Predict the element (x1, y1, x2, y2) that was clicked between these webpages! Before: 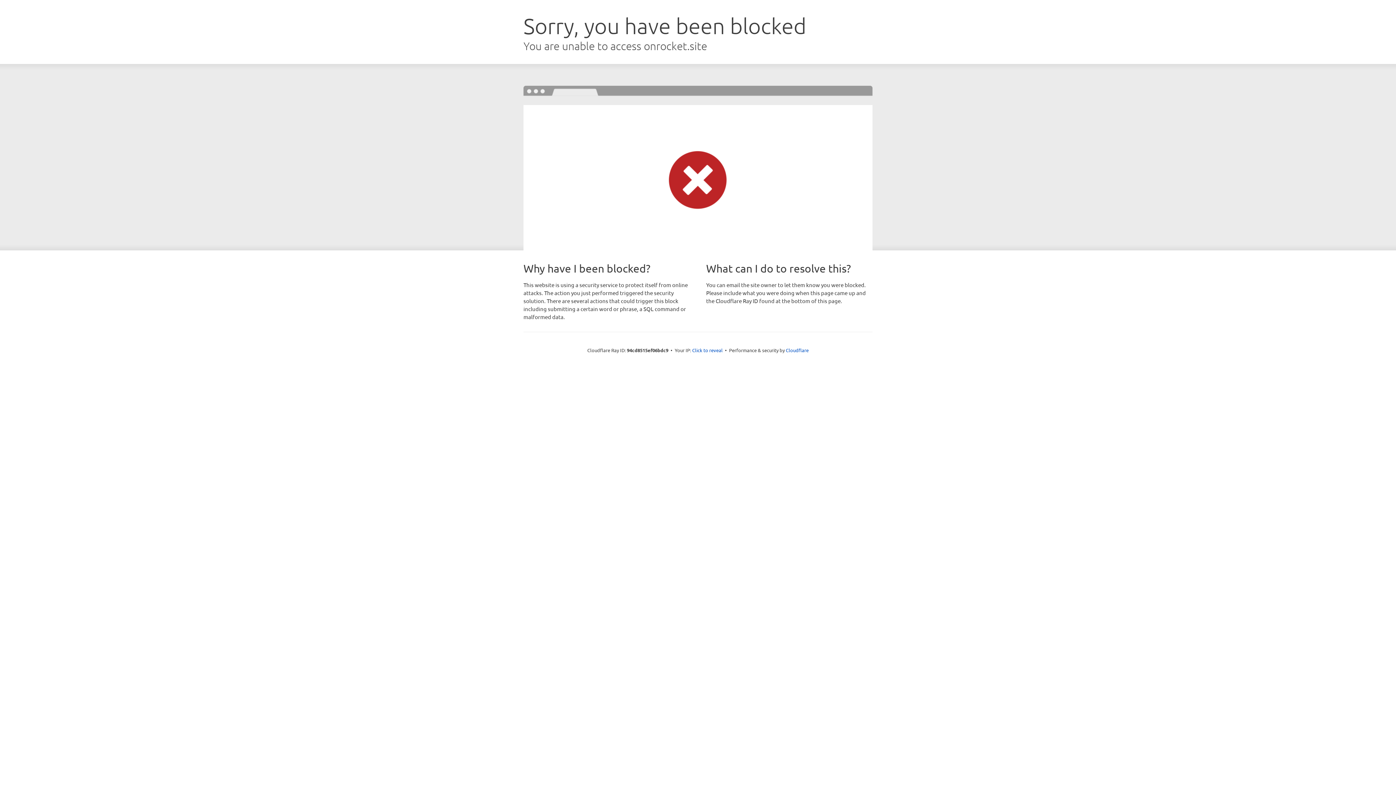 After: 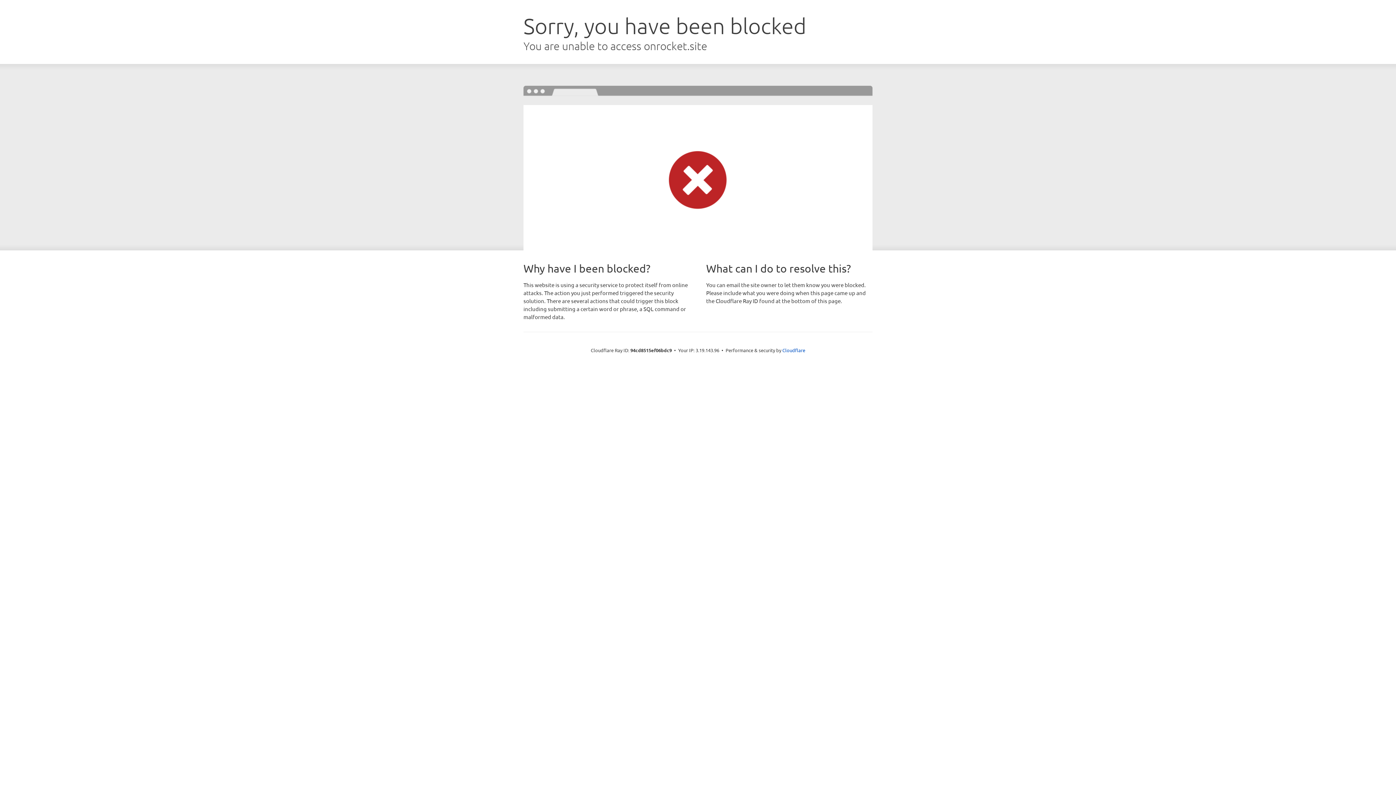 Action: bbox: (692, 346, 722, 353) label: Click to reveal